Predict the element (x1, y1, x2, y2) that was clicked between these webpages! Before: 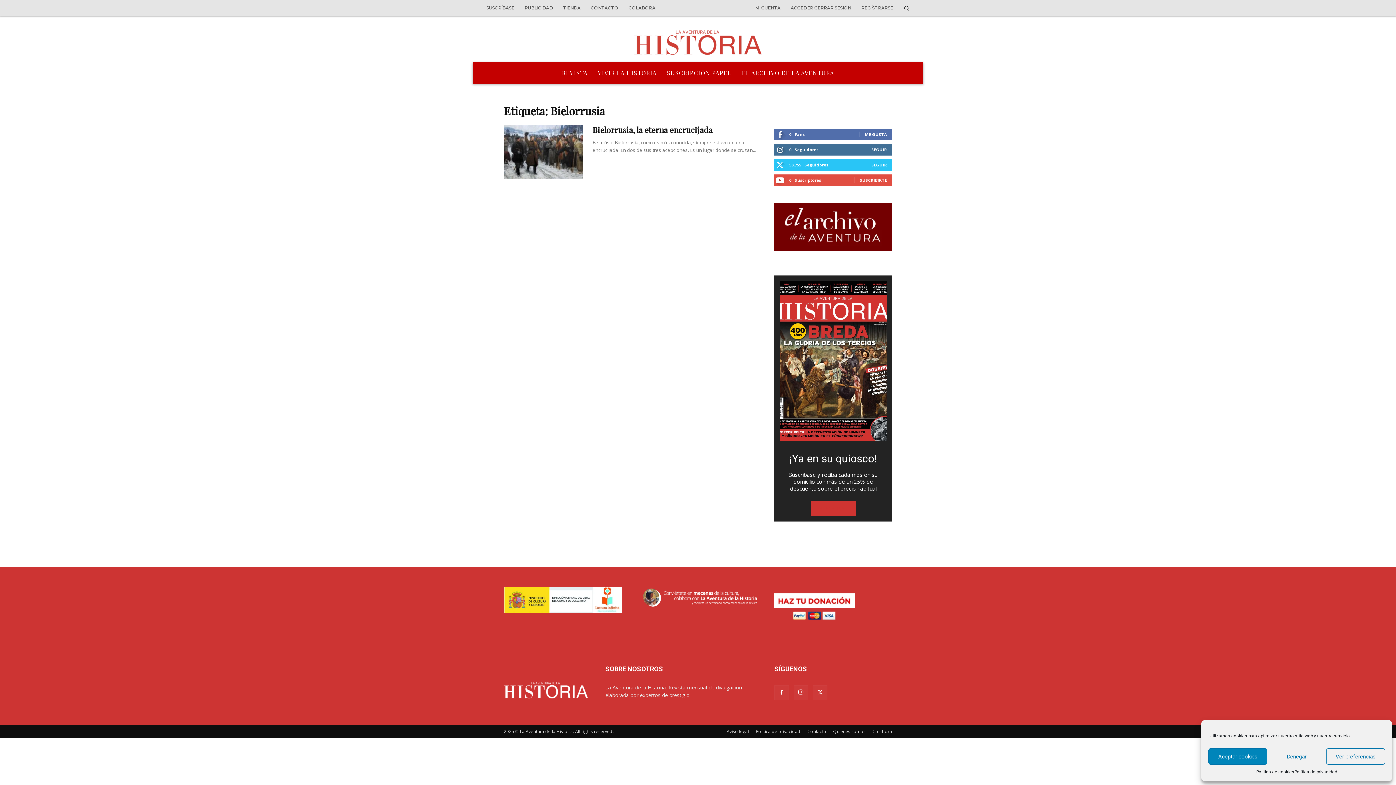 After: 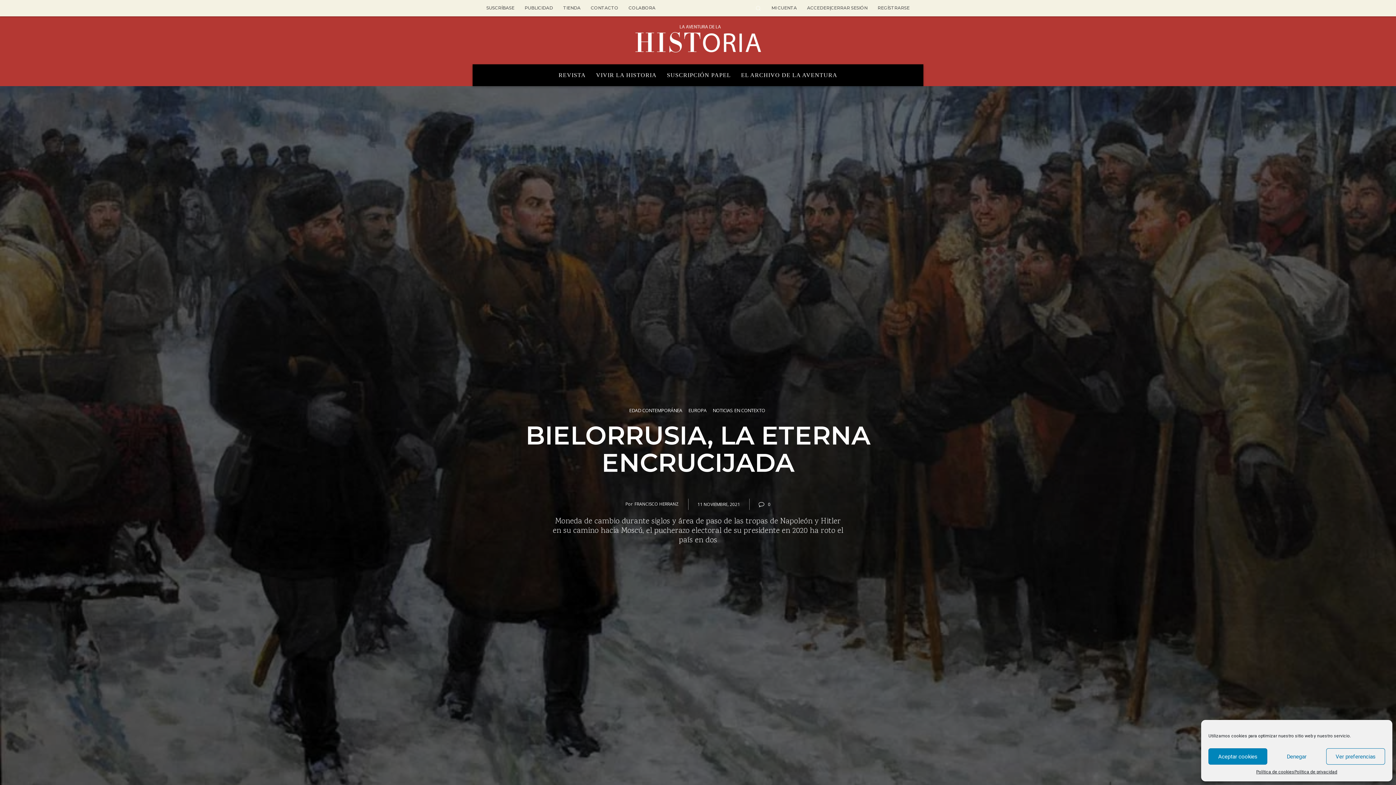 Action: label: Bielorrusia, la eterna encrucijada bbox: (592, 124, 712, 135)